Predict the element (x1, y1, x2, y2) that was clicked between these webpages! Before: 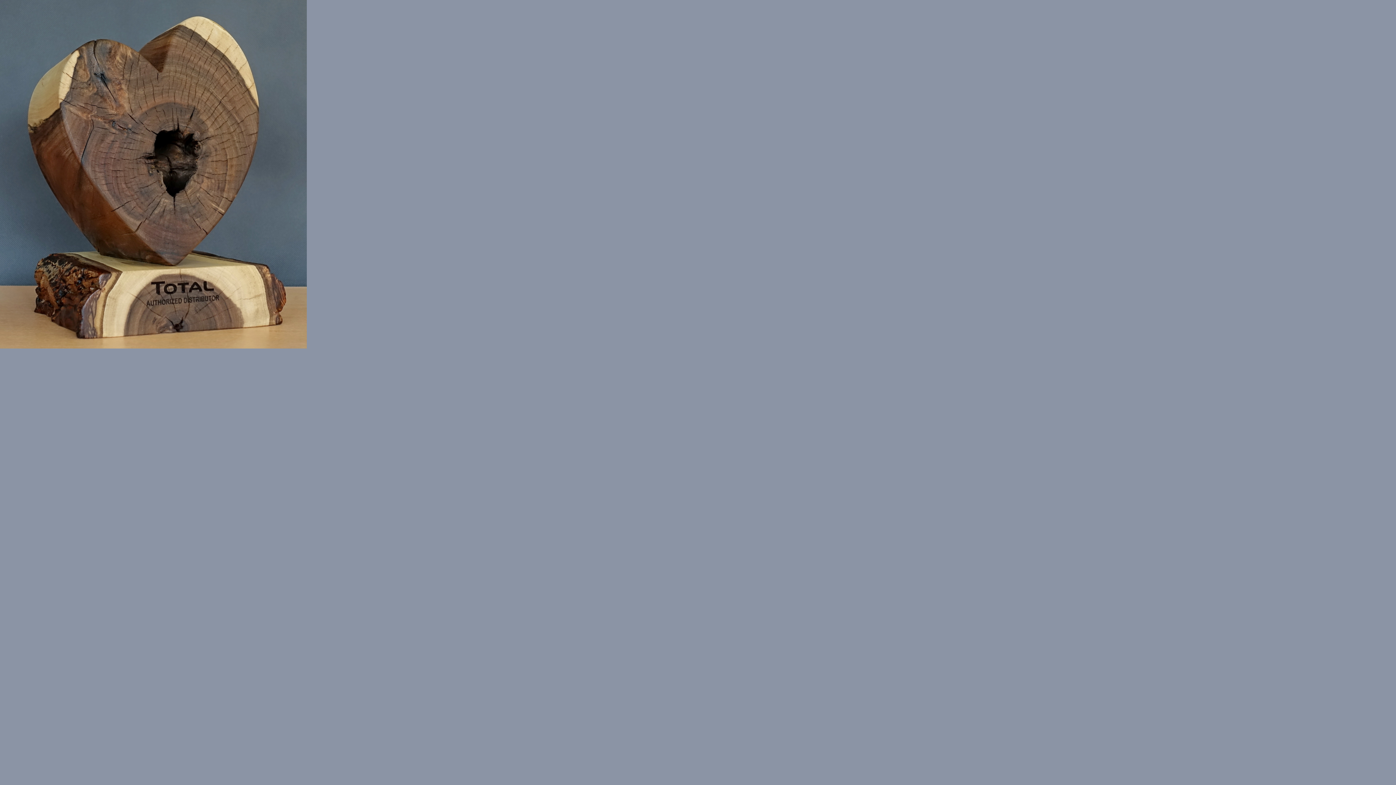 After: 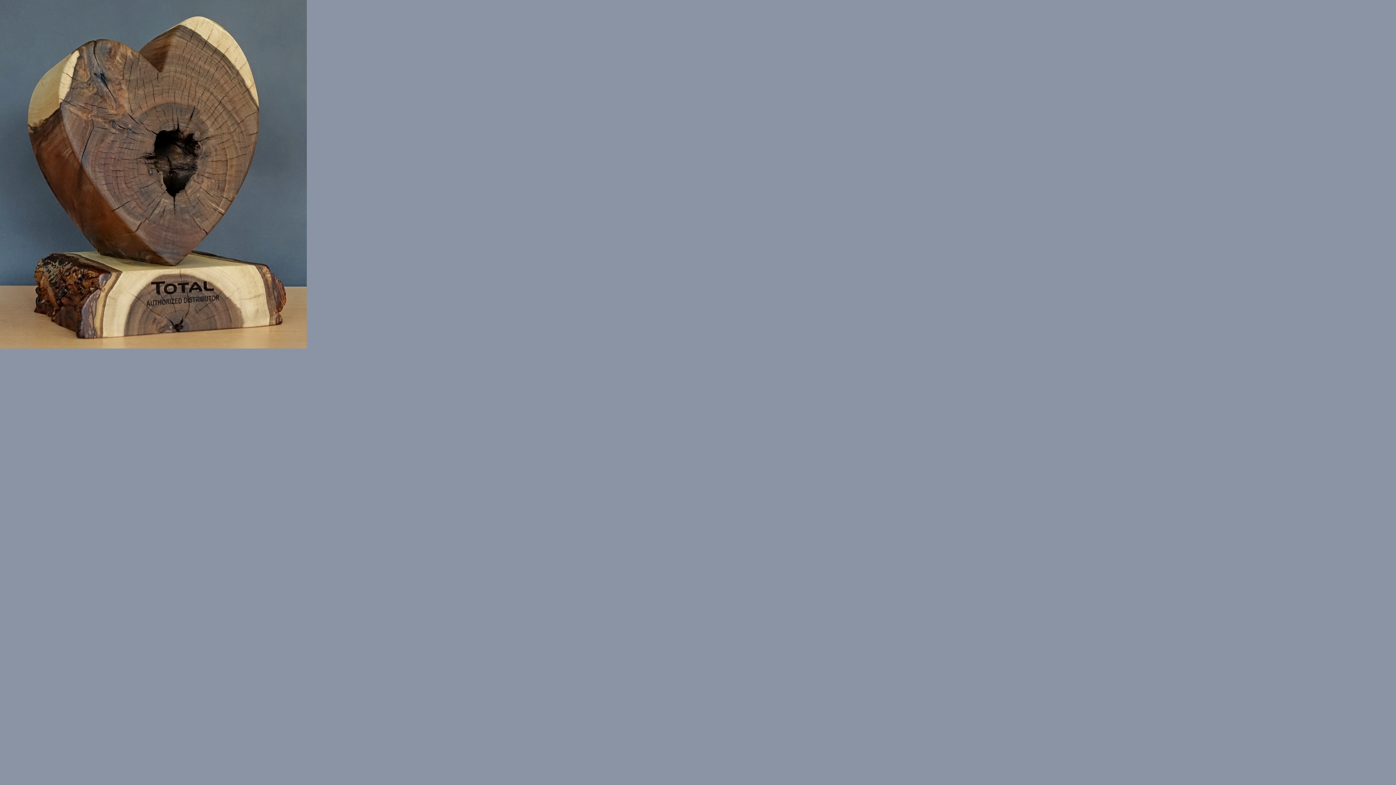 Action: bbox: (0, 343, 306, 350)